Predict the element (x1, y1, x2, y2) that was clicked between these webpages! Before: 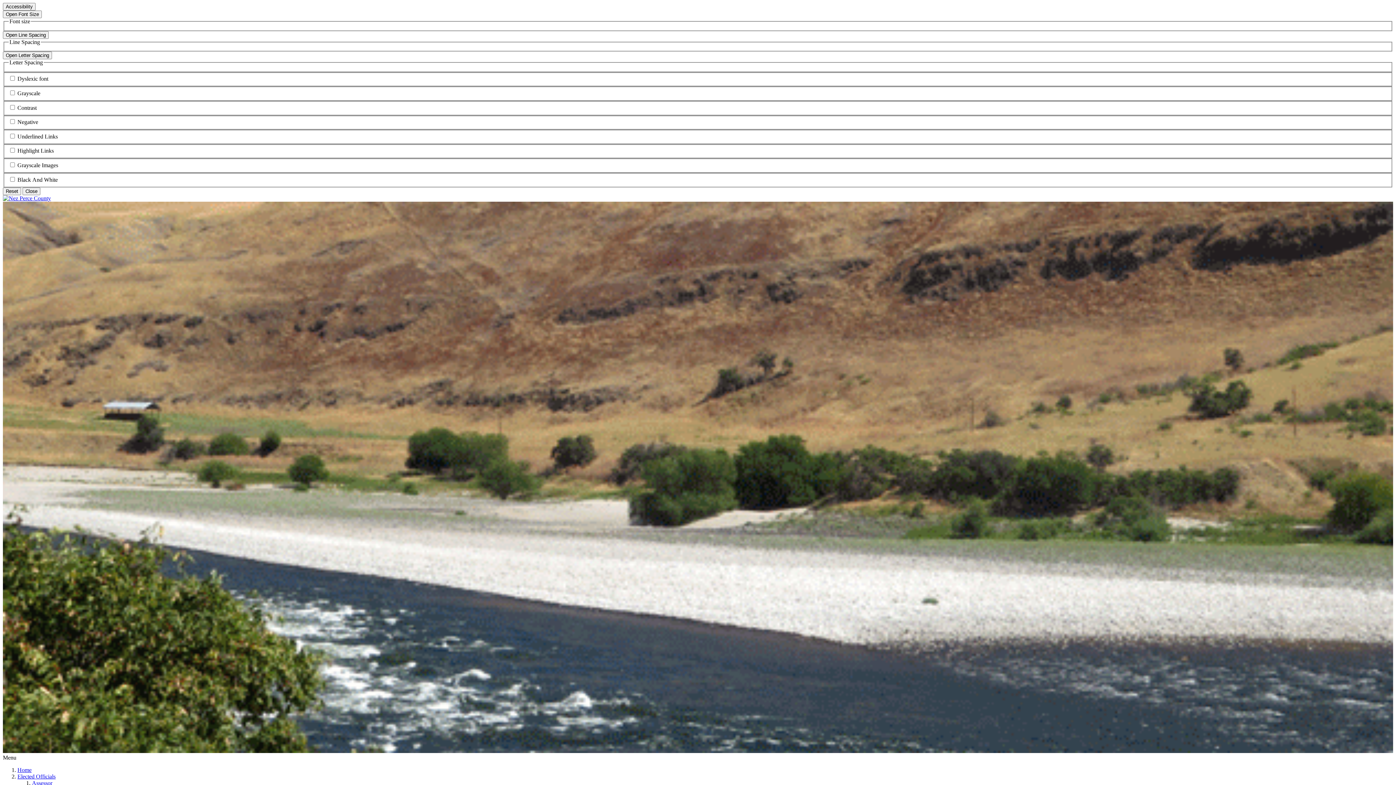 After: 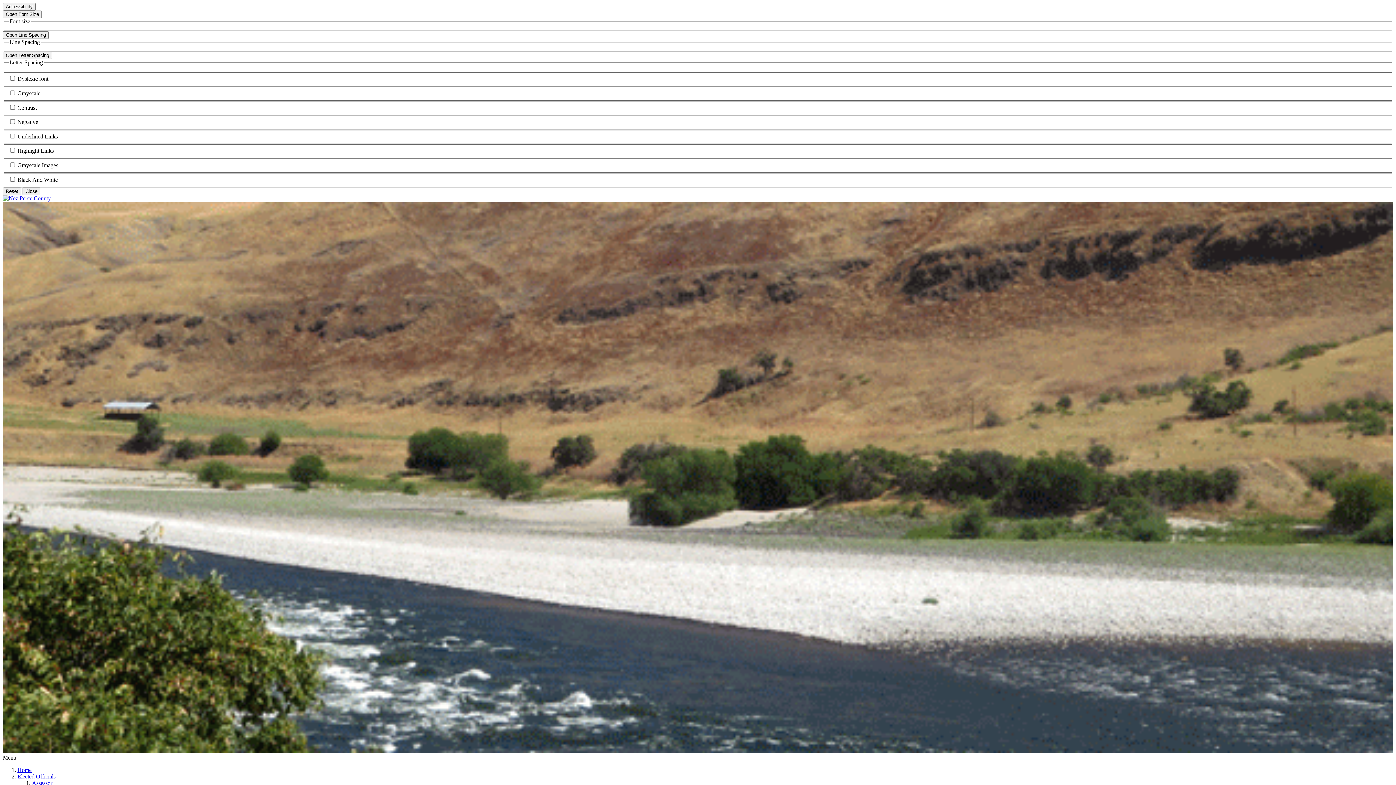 Action: bbox: (17, 767, 31, 773) label: Home